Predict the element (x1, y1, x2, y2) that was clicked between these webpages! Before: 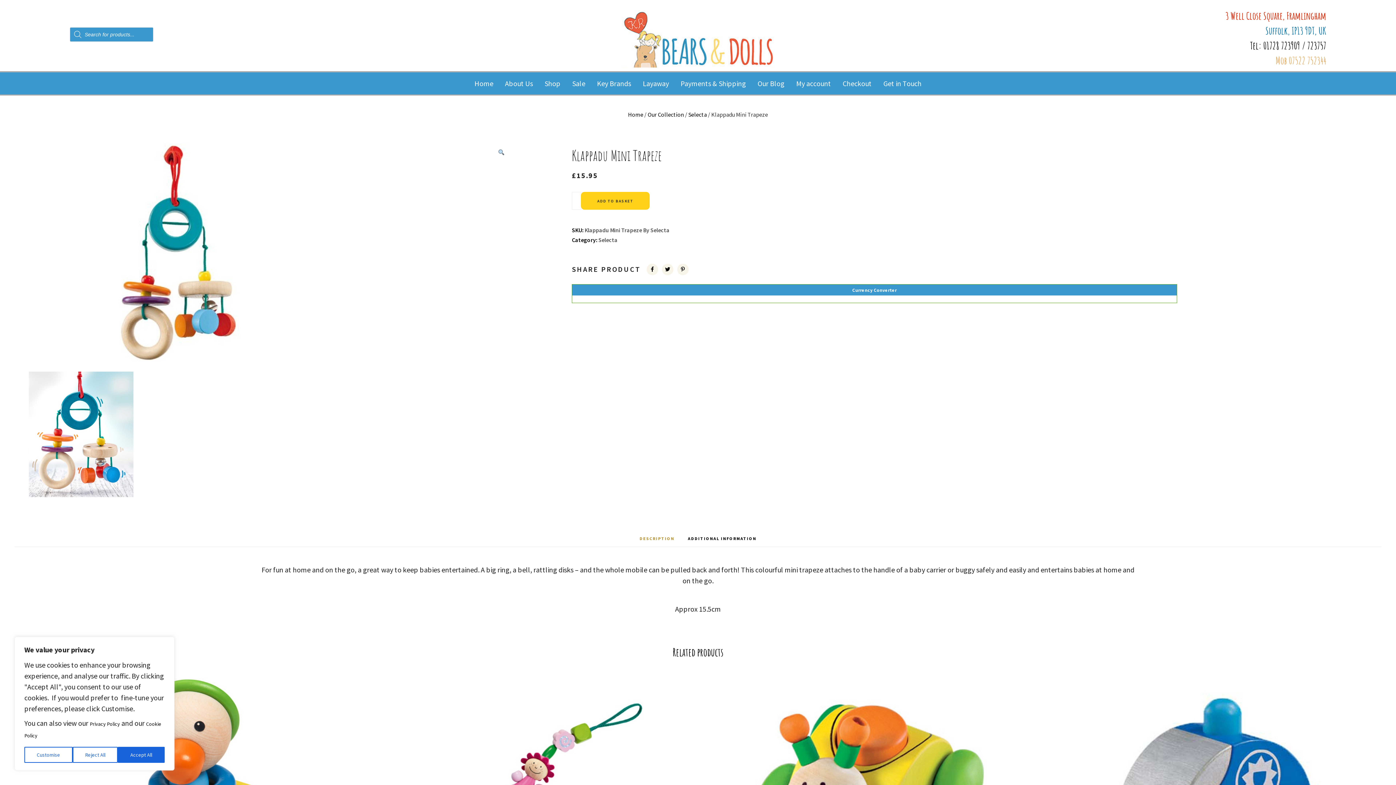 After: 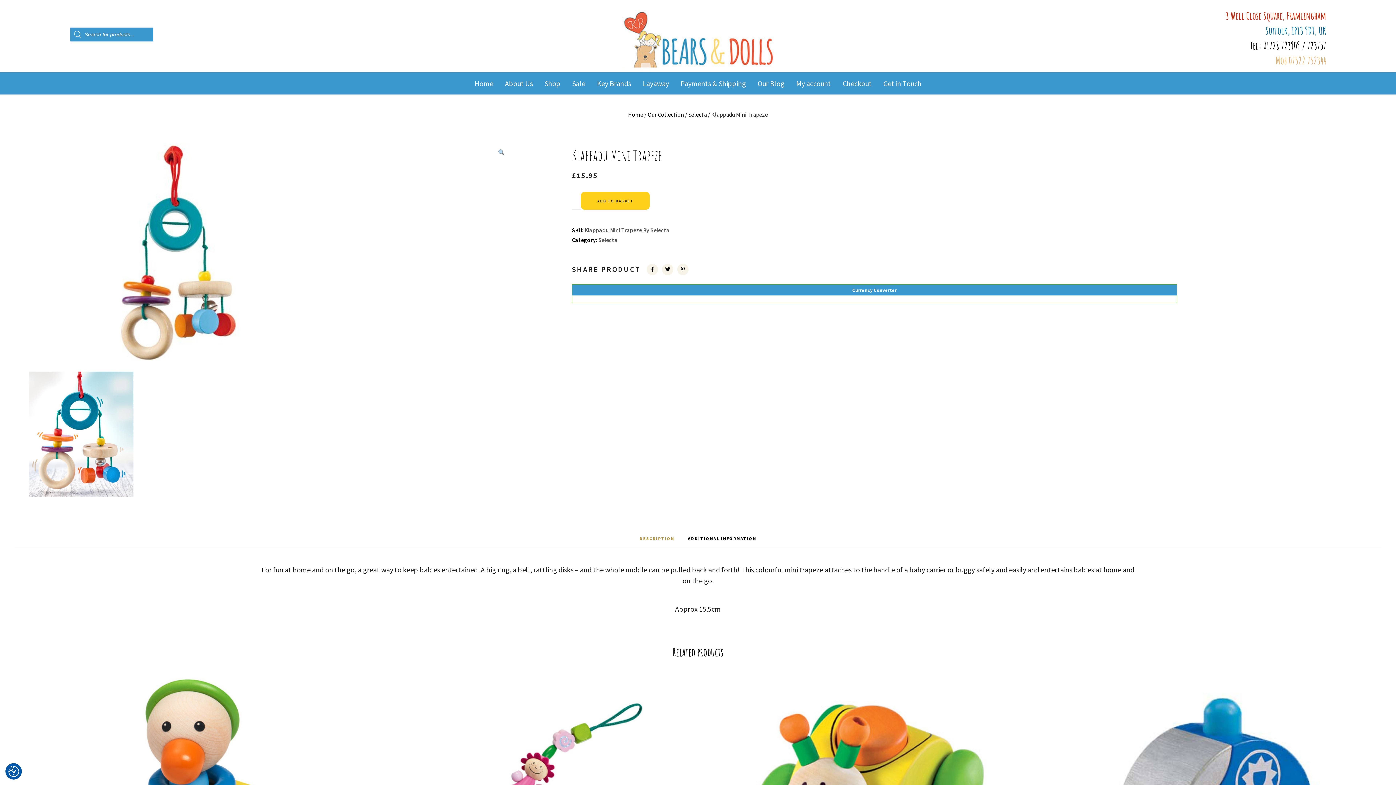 Action: bbox: (72, 747, 117, 763) label: Reject All